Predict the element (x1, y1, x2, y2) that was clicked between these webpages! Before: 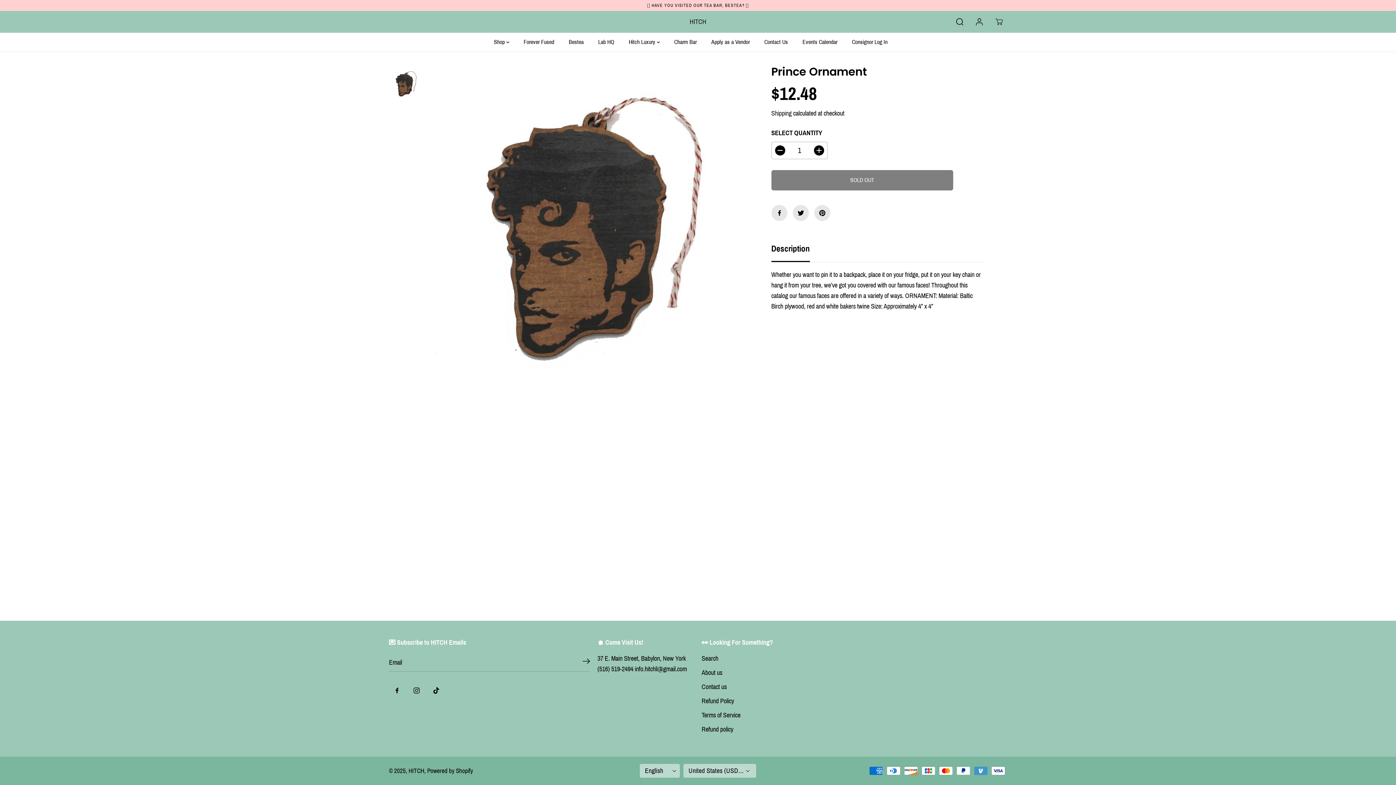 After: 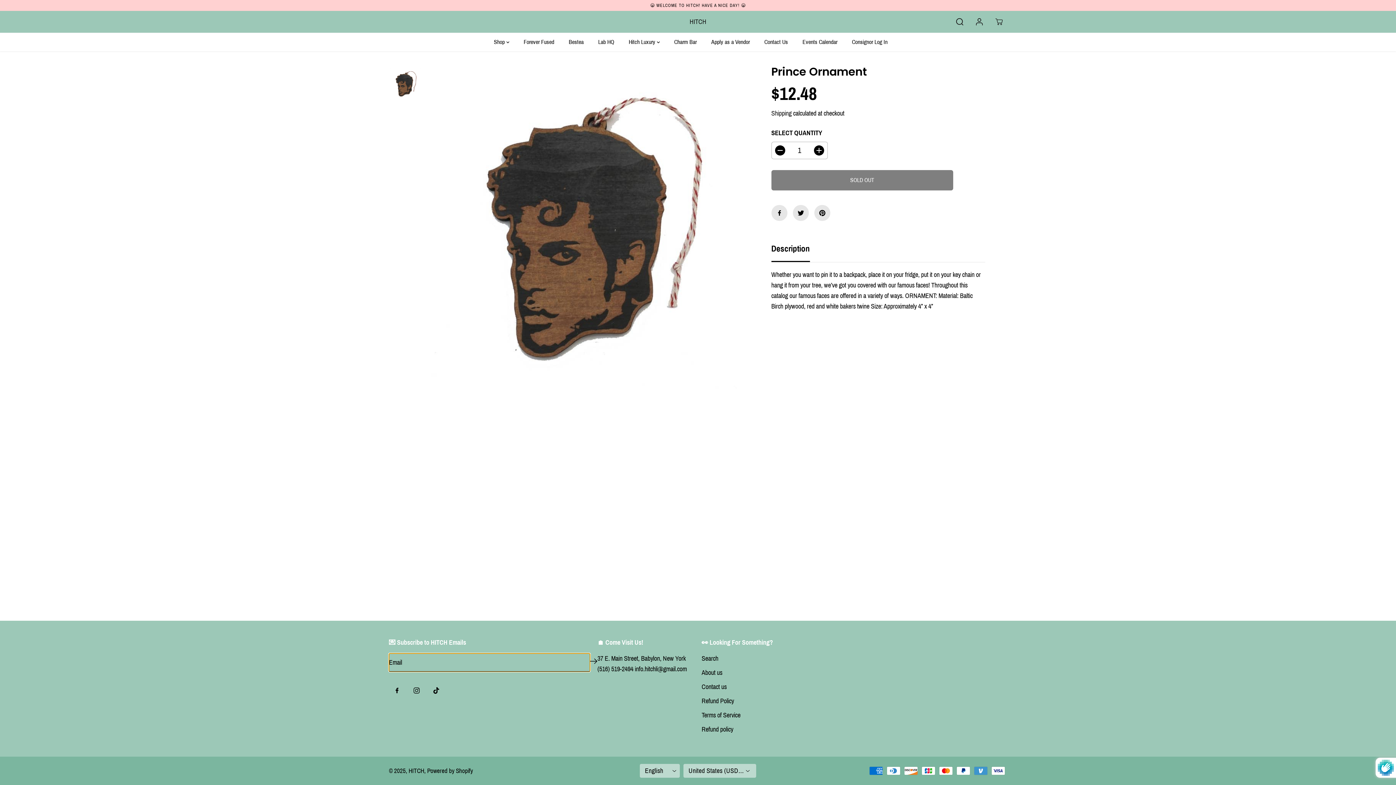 Action: label: Subscribe bbox: (583, 653, 590, 672)